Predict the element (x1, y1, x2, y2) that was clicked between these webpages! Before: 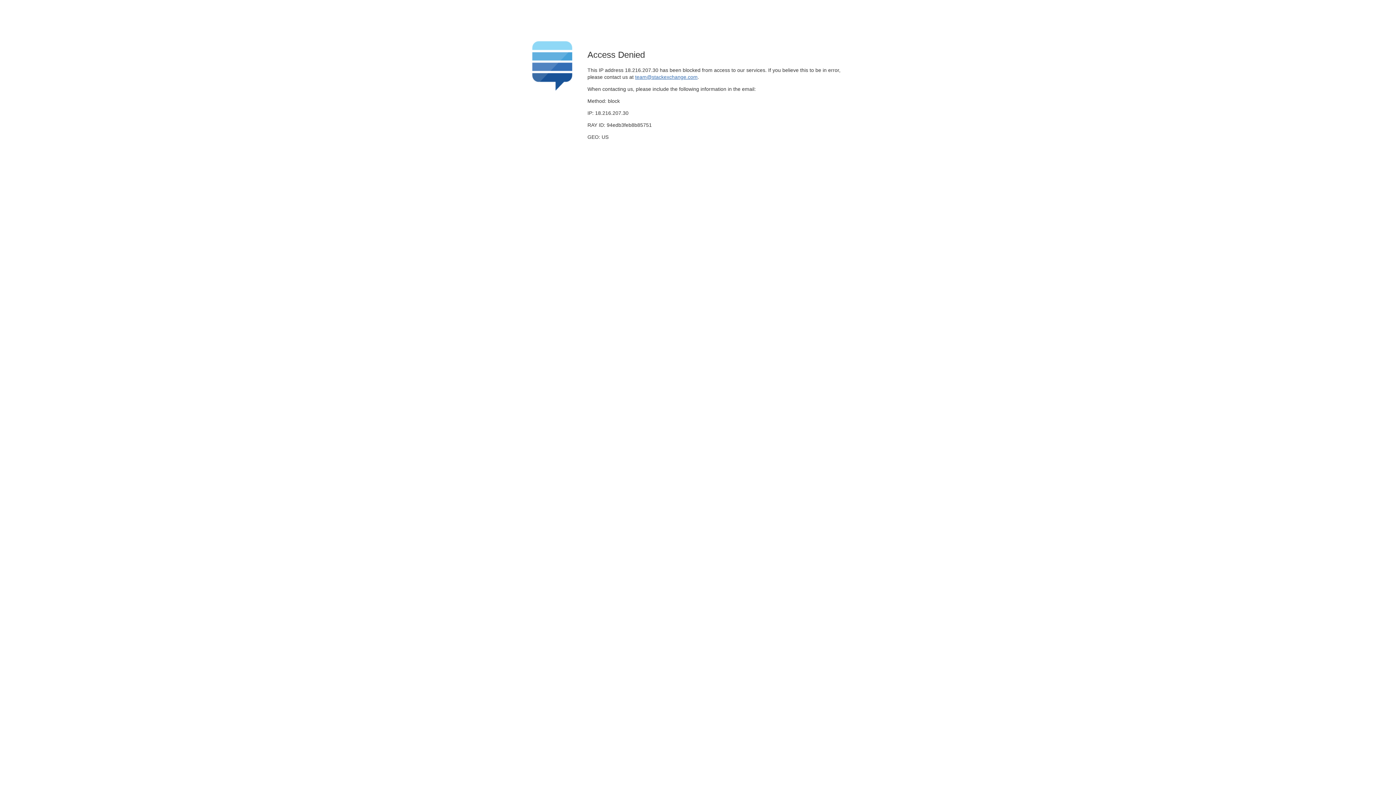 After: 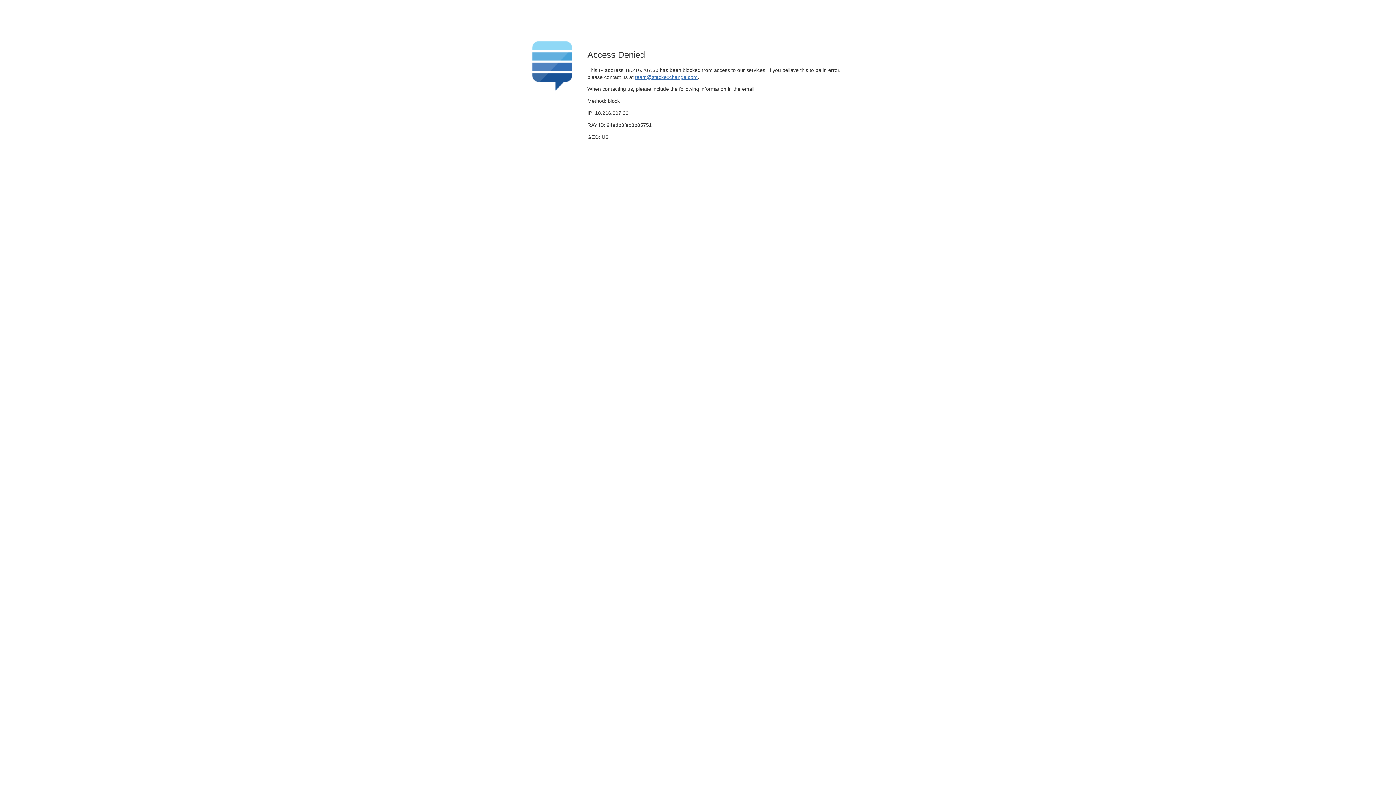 Action: bbox: (635, 74, 697, 79) label: team@stackexchange.com